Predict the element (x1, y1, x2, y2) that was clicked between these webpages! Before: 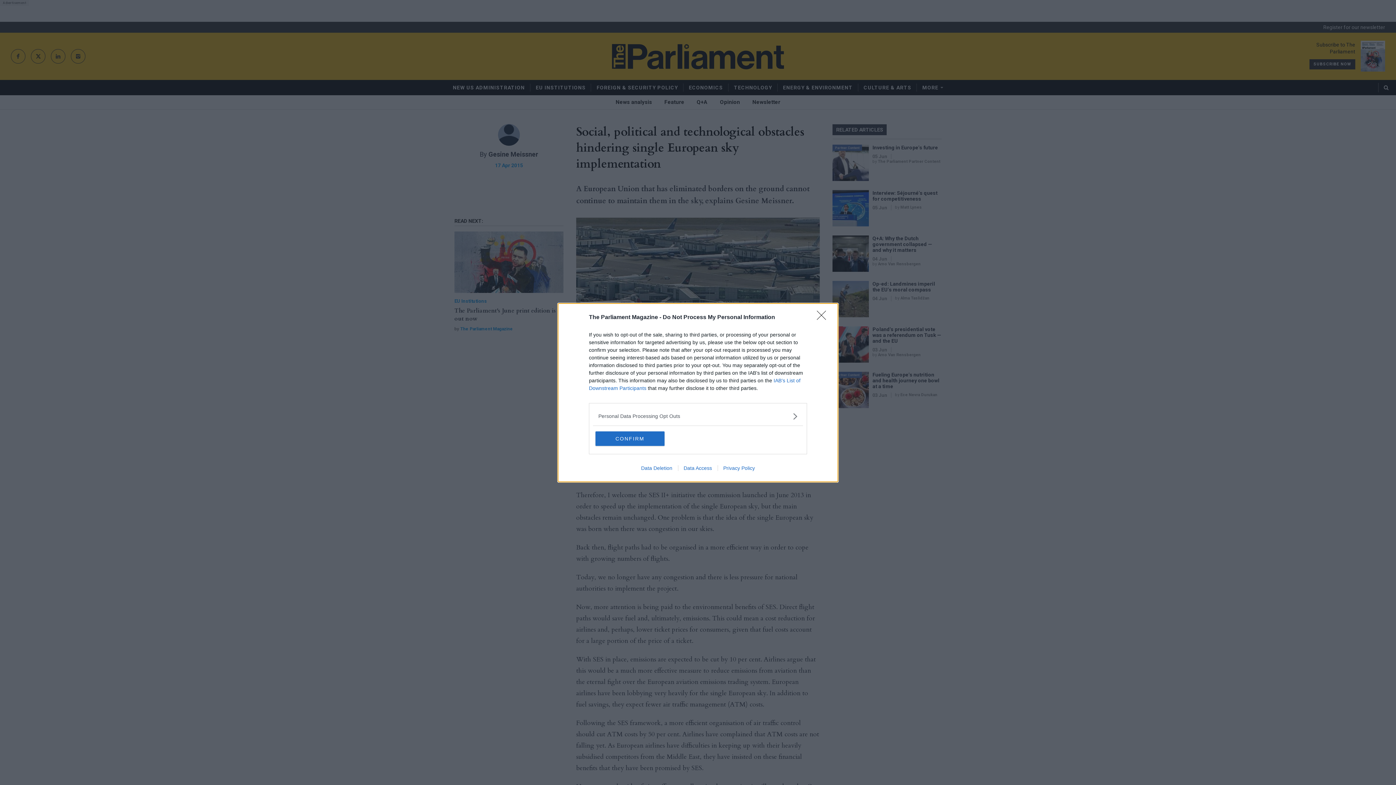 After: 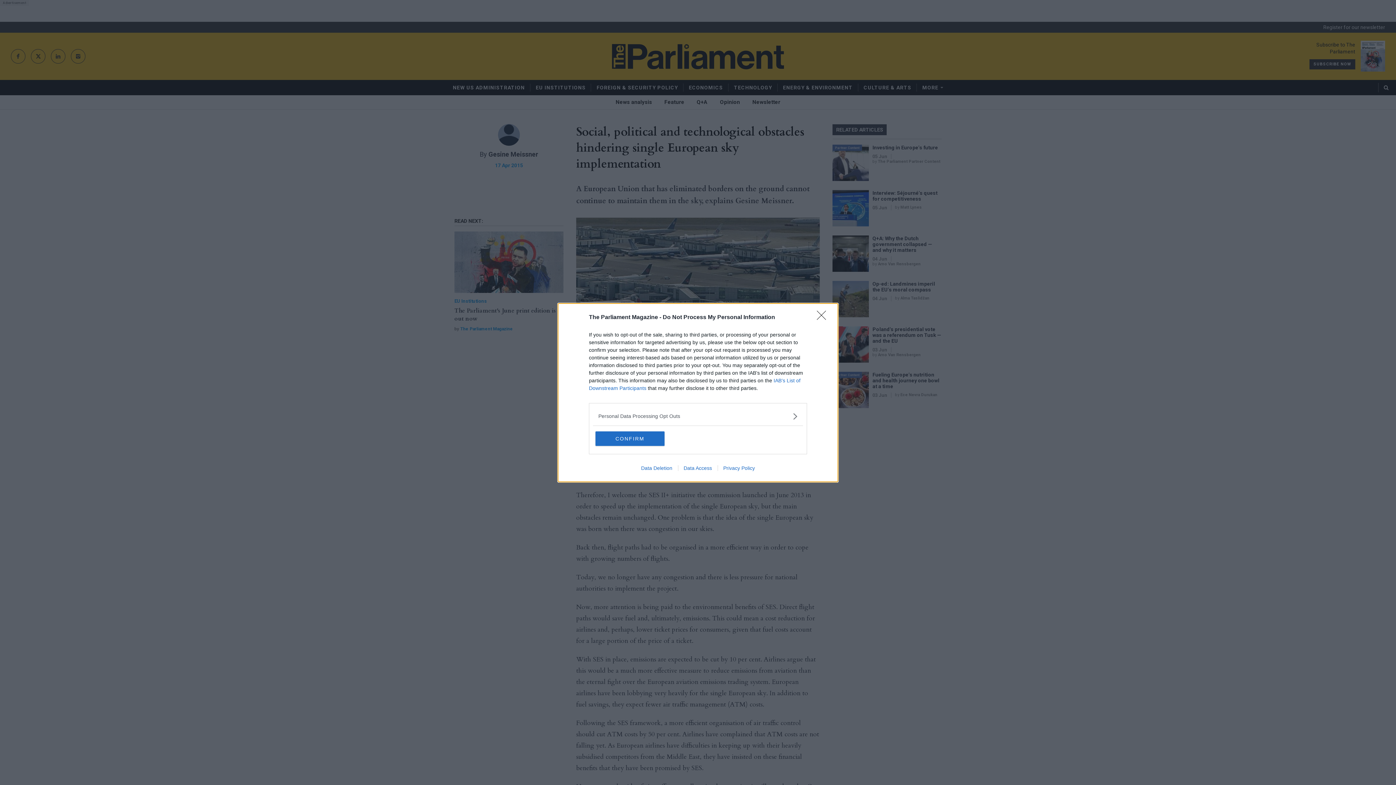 Action: label: Data Access bbox: (678, 465, 717, 471)